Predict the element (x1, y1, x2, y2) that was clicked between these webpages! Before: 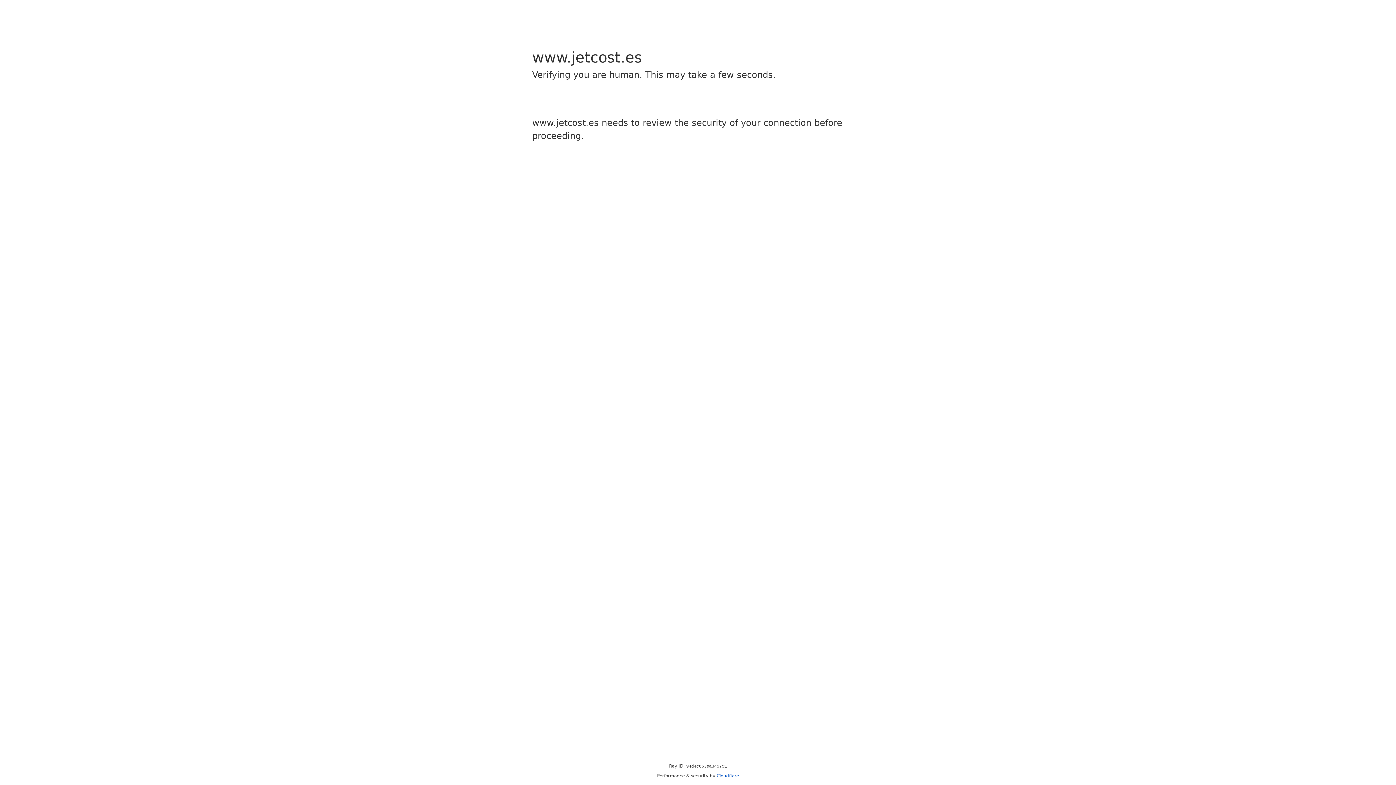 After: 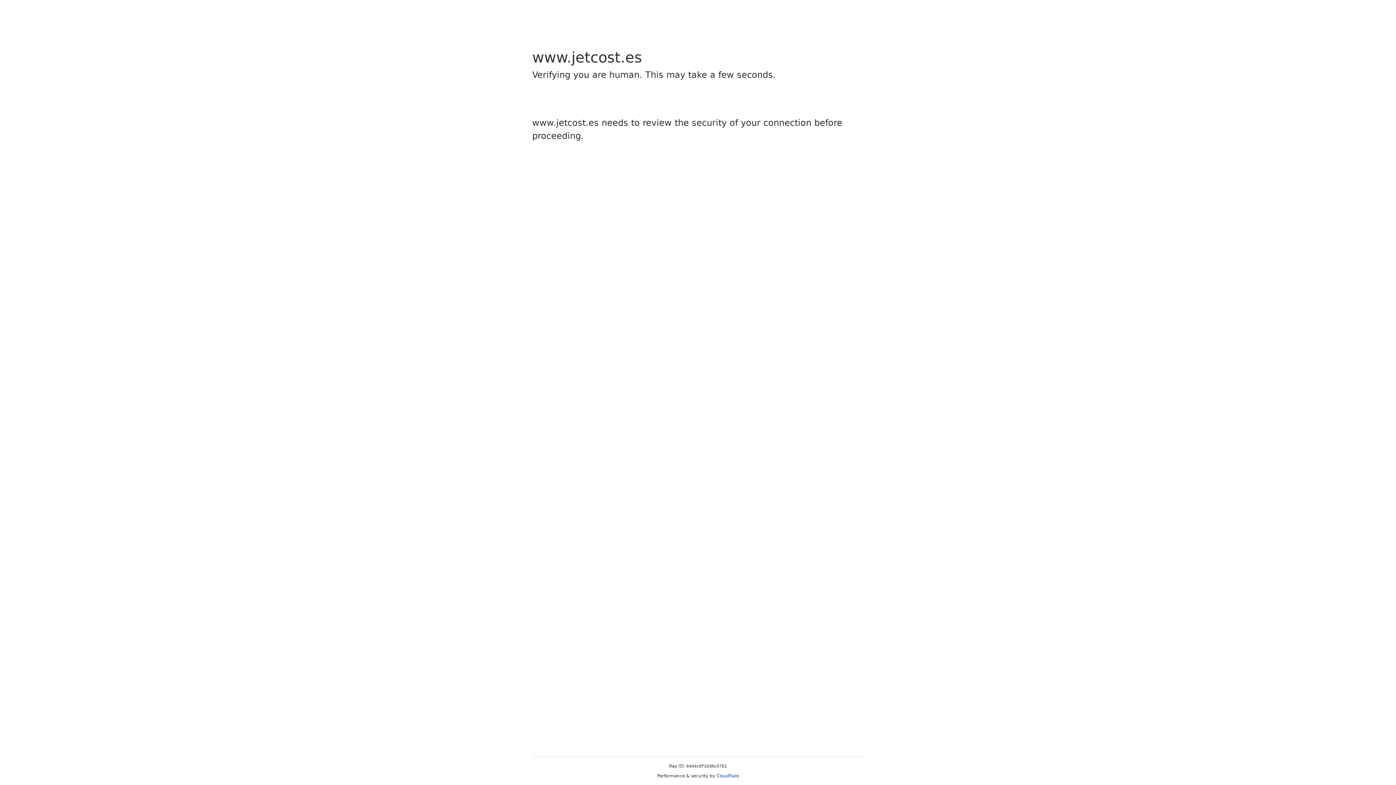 Action: label: Cloudflare bbox: (716, 773, 739, 778)